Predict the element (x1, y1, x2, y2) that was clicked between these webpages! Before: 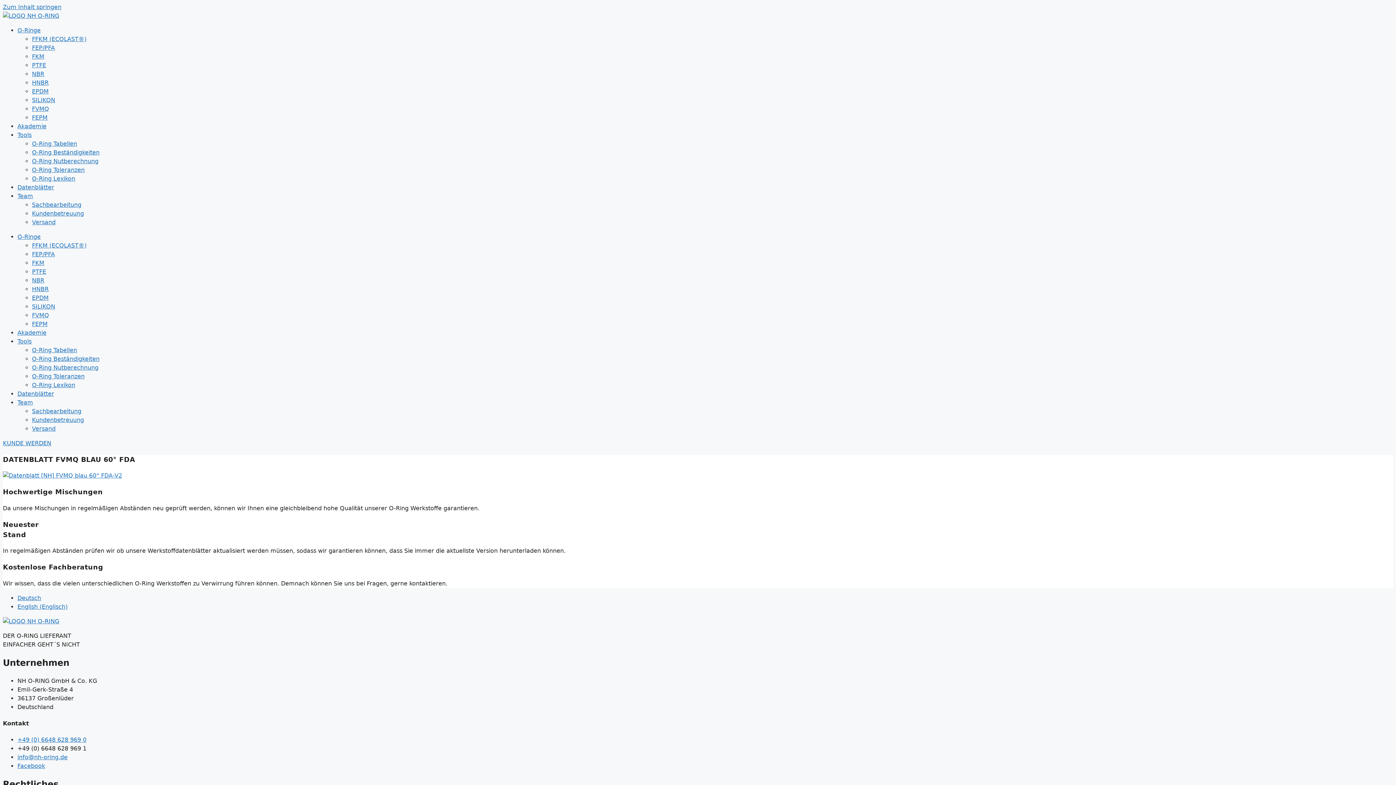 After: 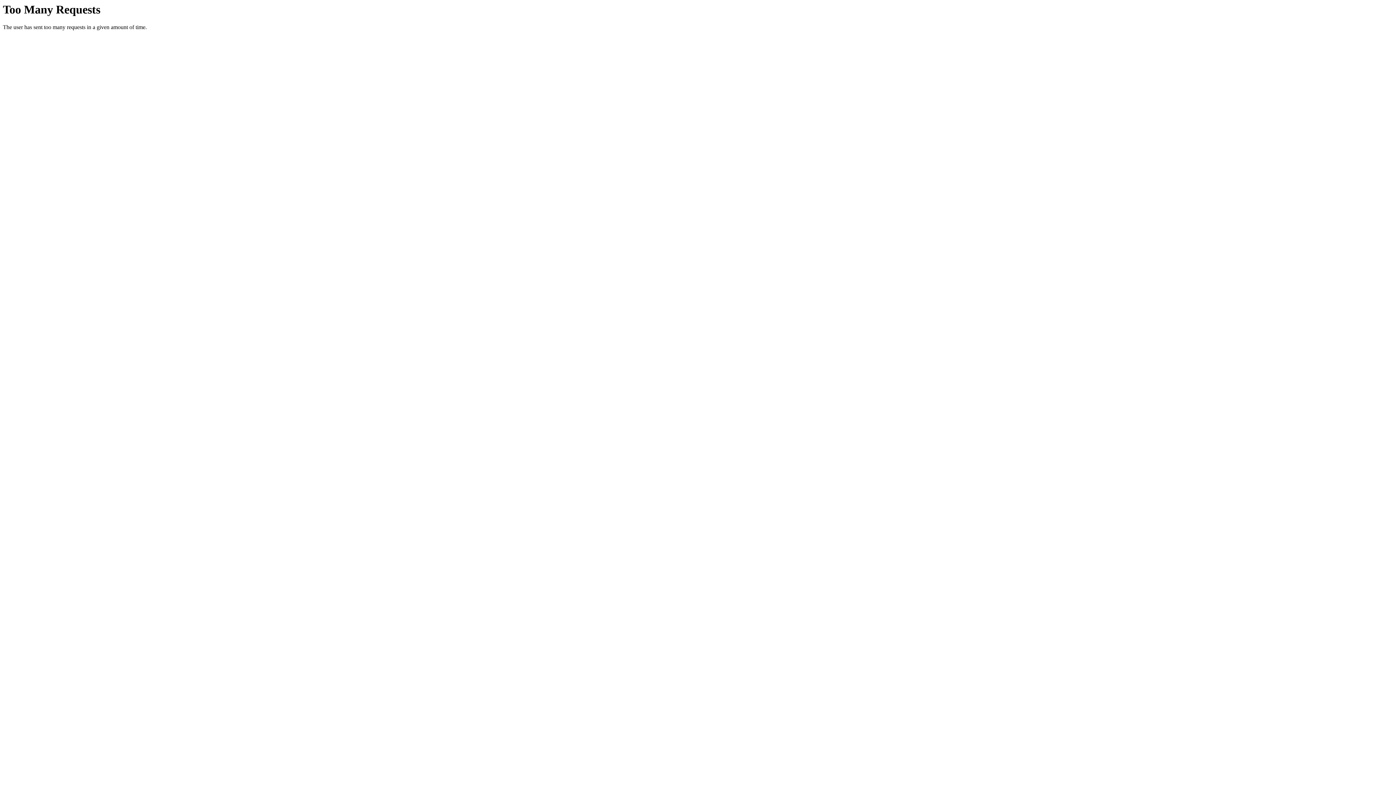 Action: bbox: (32, 355, 99, 362) label: O-Ring Beständigkeiten